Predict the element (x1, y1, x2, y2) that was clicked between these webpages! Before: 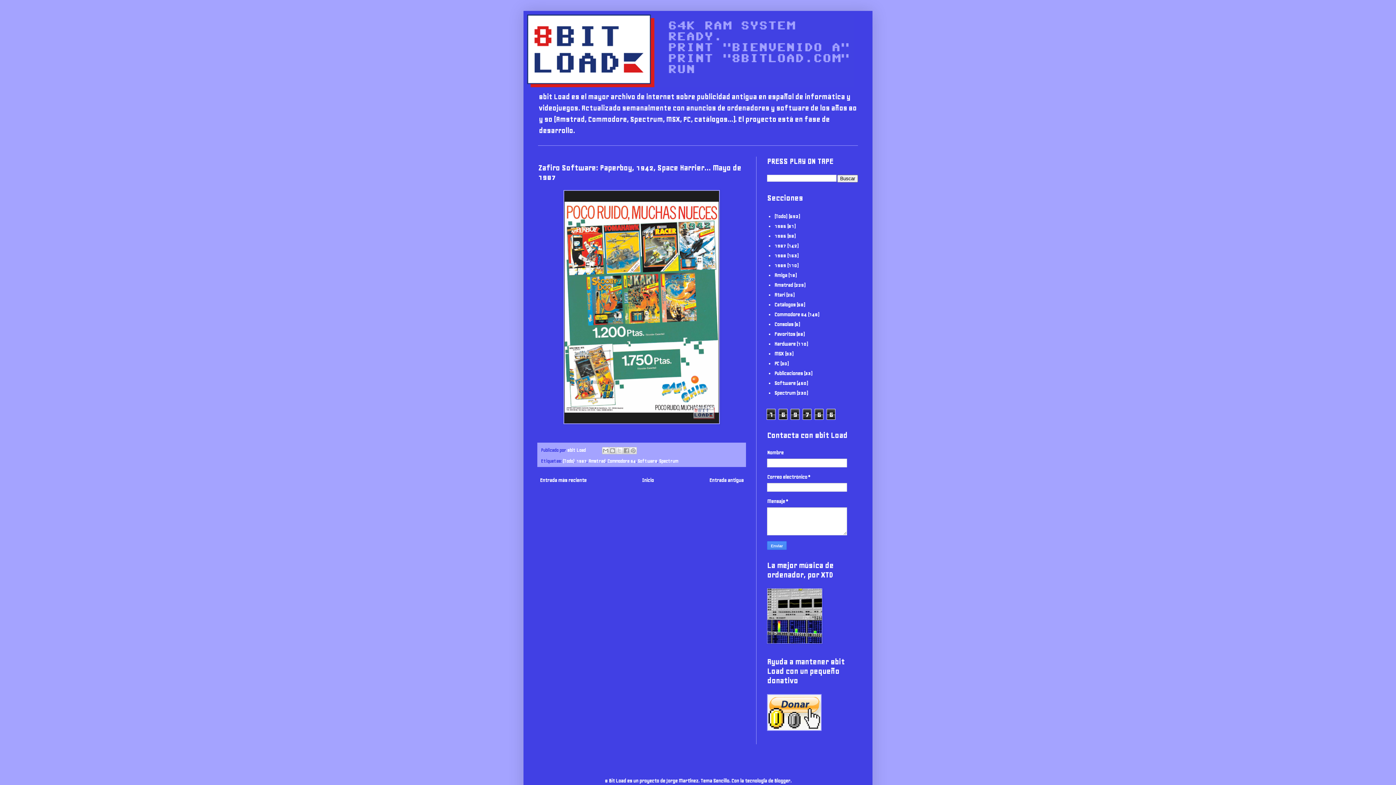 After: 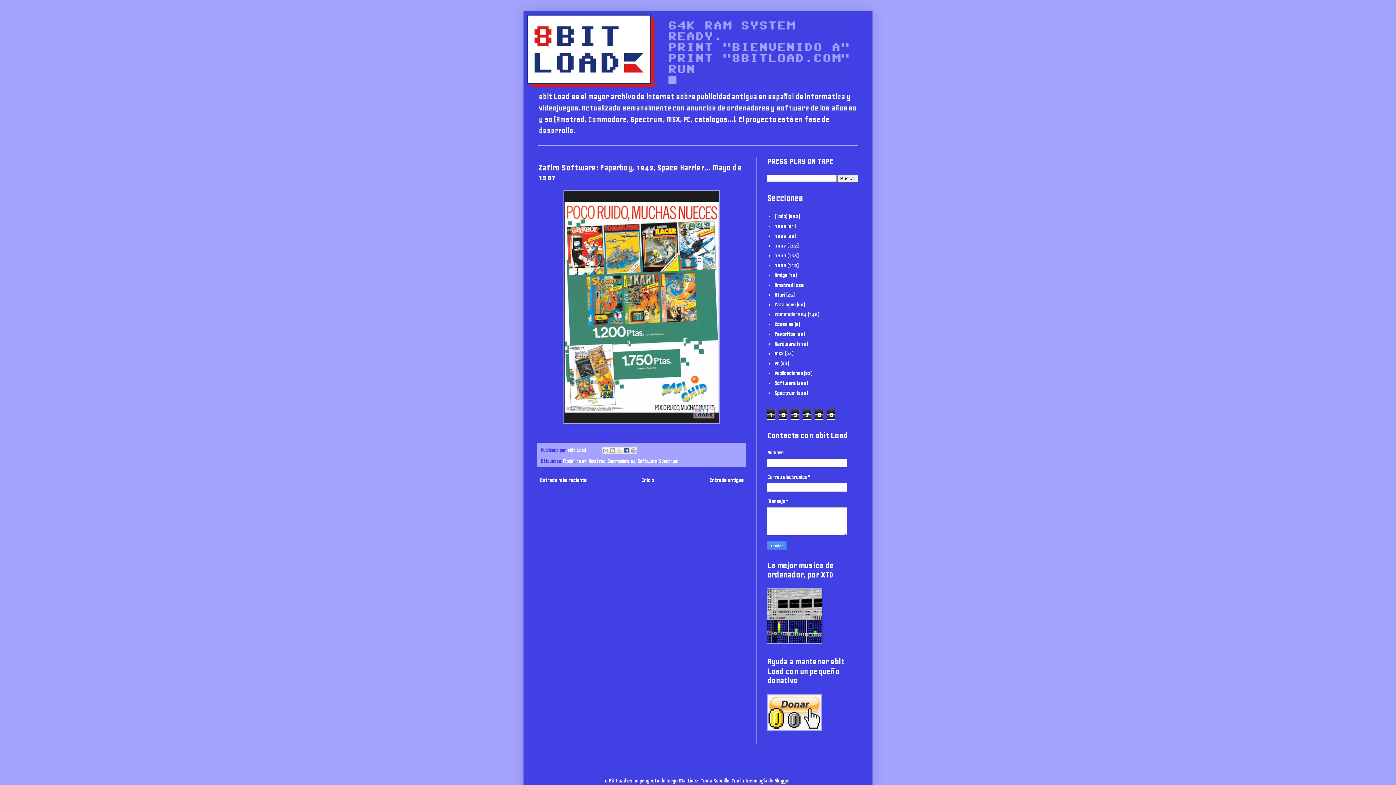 Action: bbox: (622, 447, 630, 454) label: Compartir con Facebook